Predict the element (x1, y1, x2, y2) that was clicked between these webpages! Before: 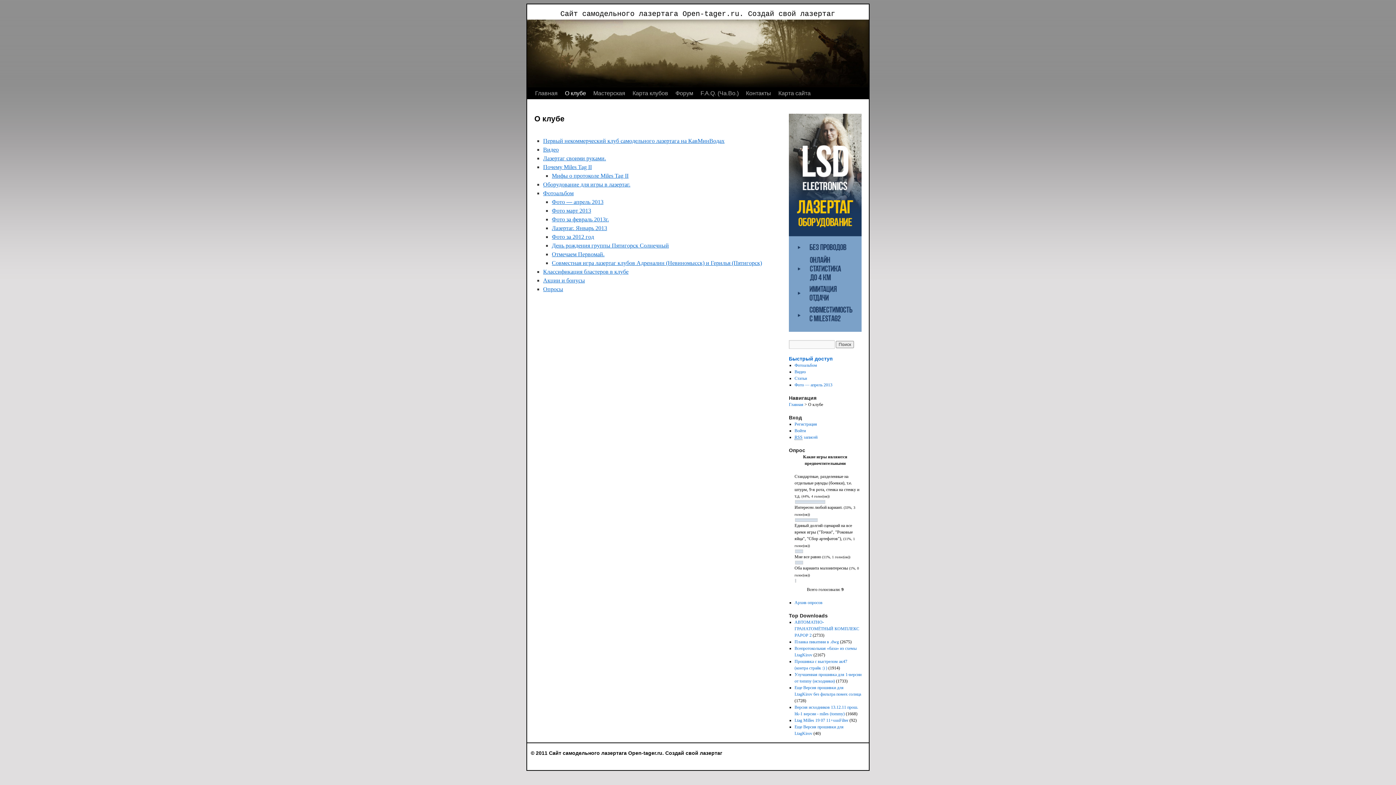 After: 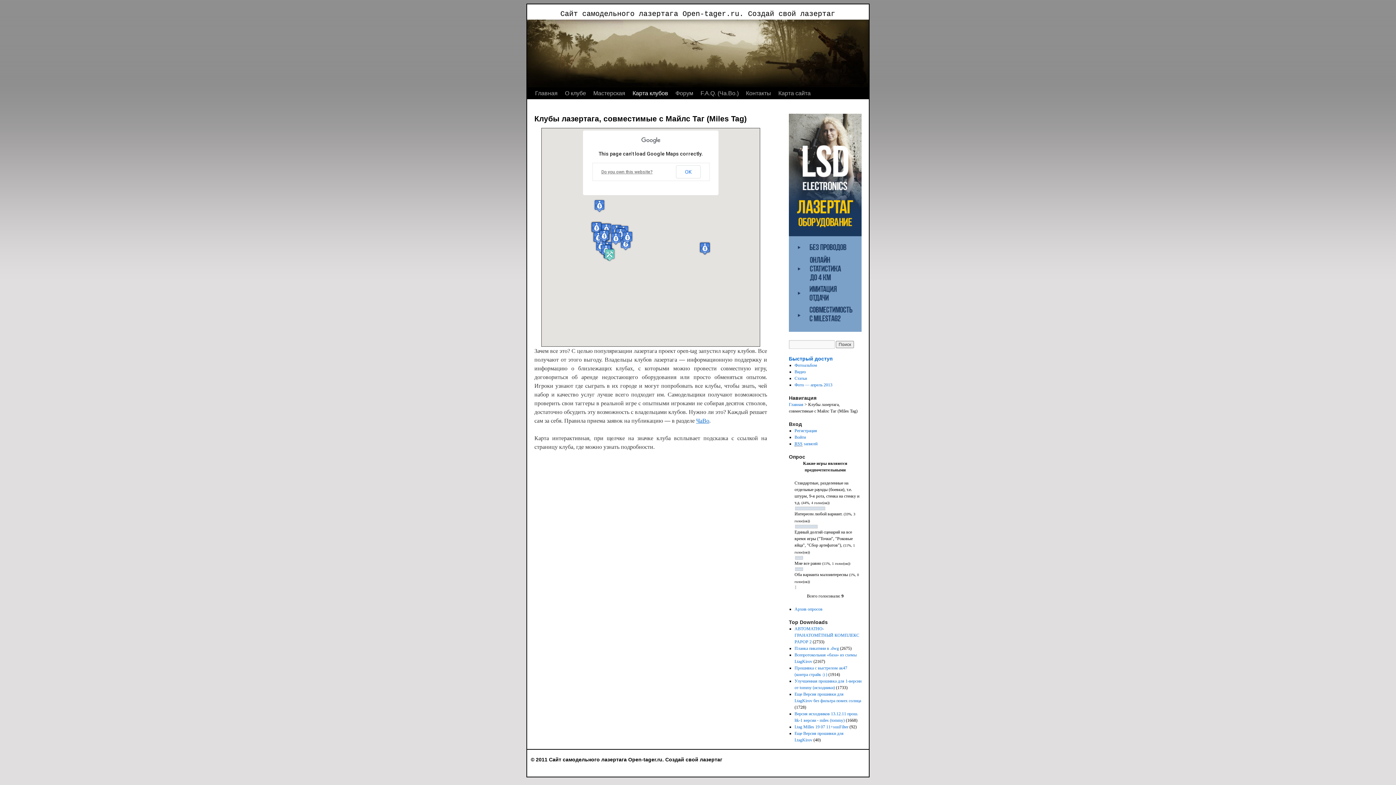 Action: label: Карта клубов bbox: (629, 87, 672, 99)